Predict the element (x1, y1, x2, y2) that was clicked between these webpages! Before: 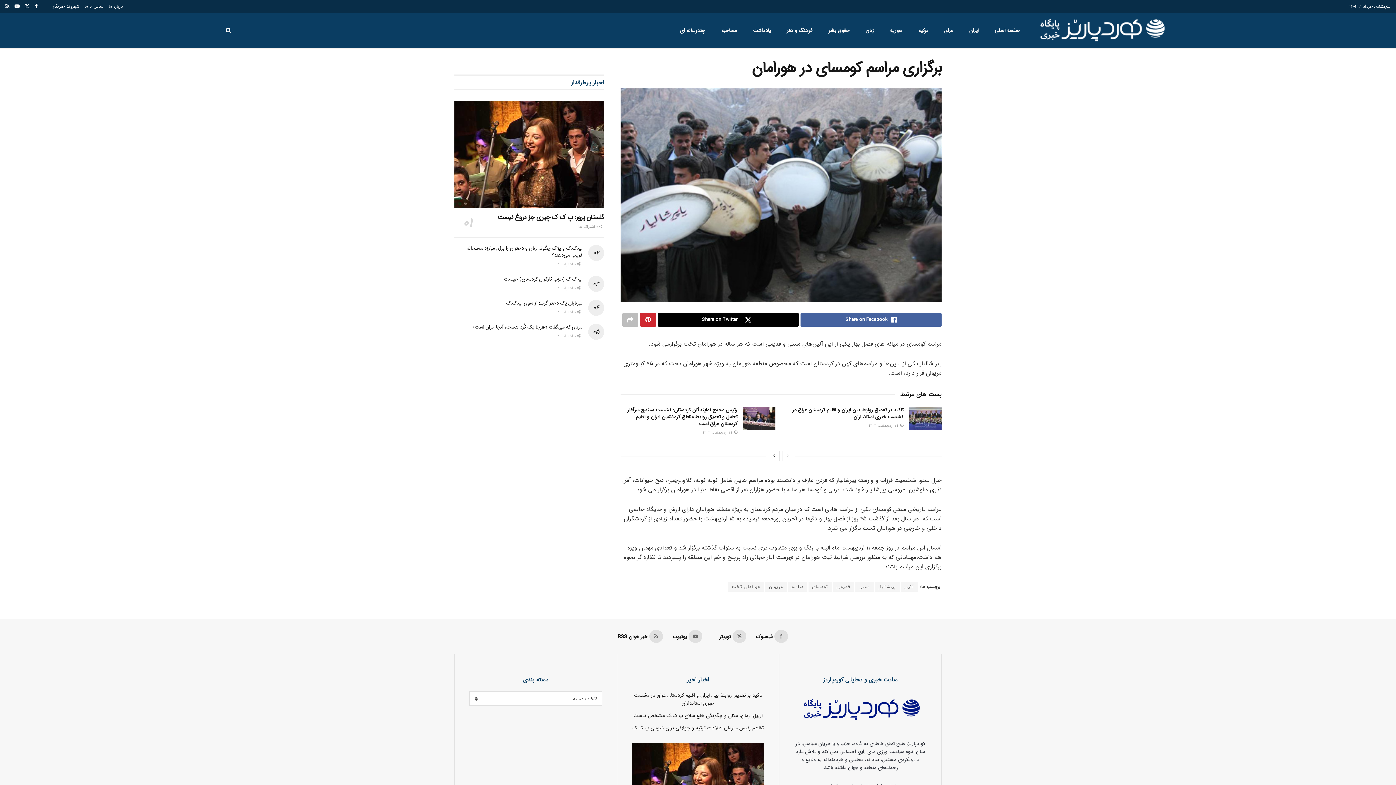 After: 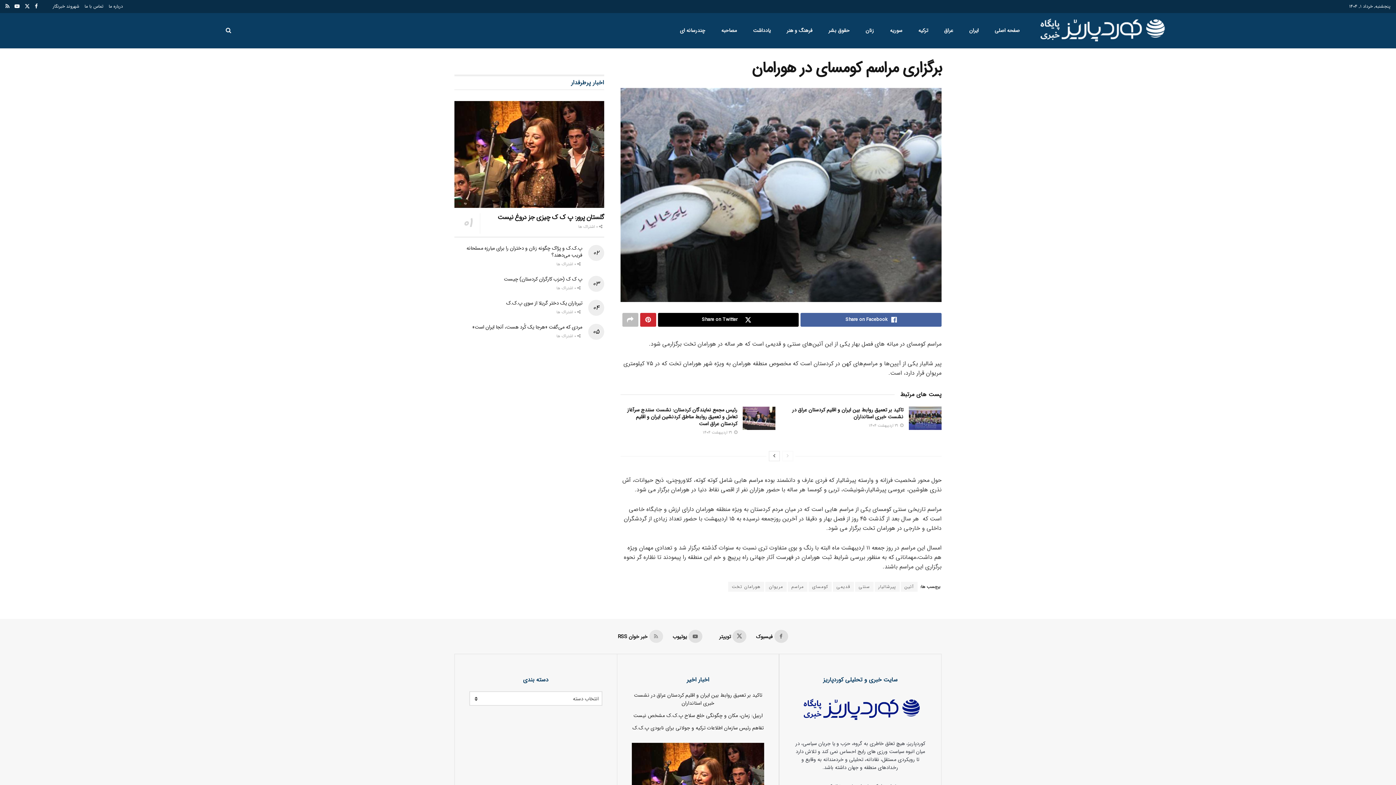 Action: label:  خبر خوان RSS bbox: (615, 630, 663, 643)